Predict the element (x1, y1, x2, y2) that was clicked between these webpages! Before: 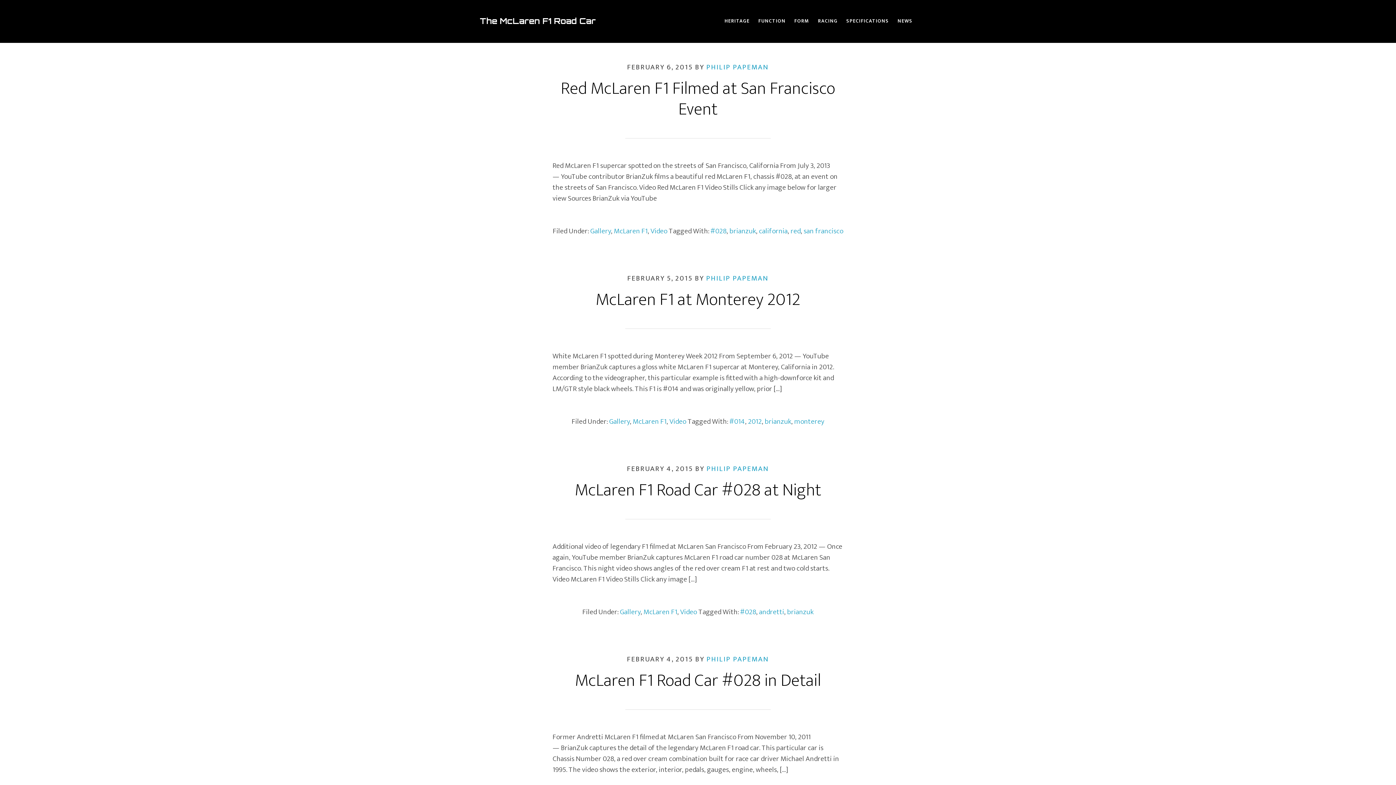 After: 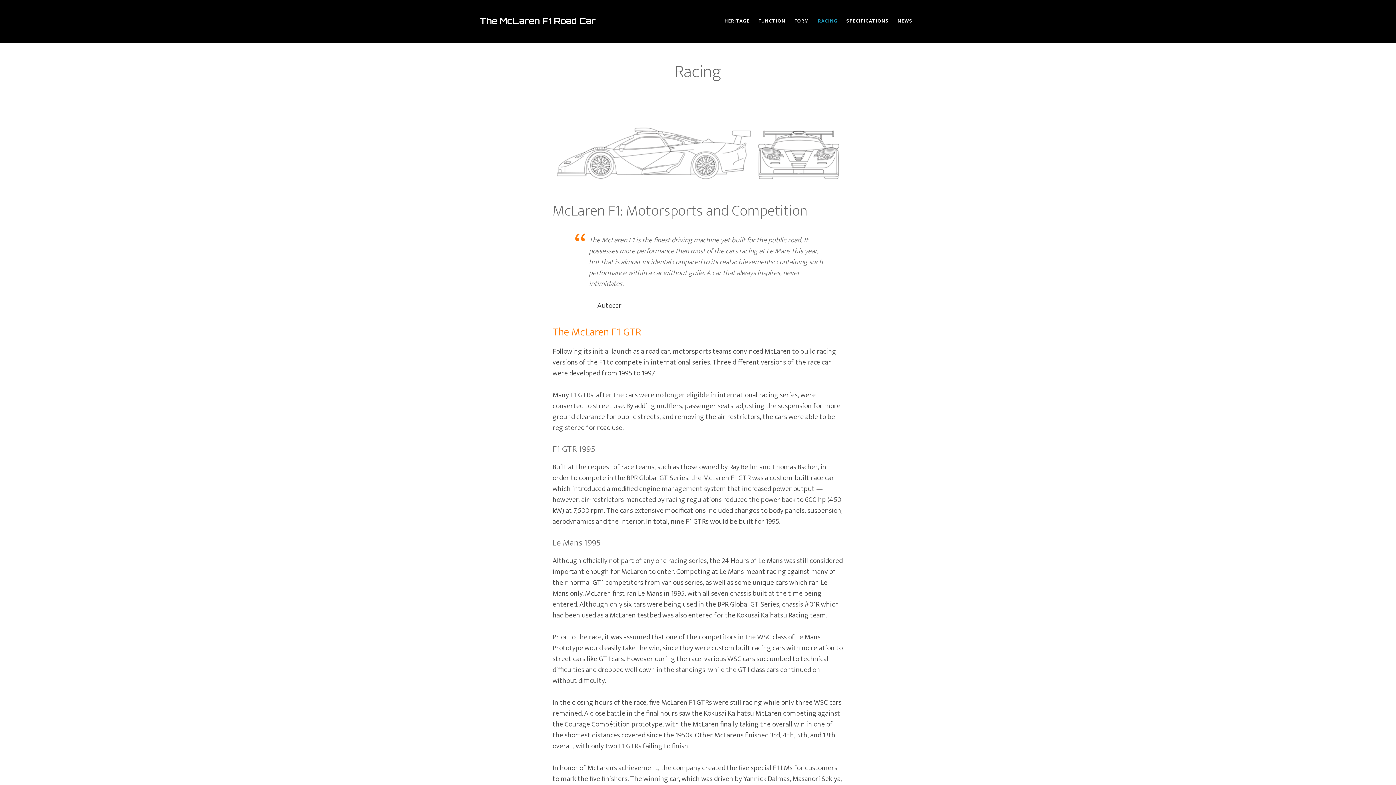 Action: label: RACING bbox: (814, 0, 841, 42)